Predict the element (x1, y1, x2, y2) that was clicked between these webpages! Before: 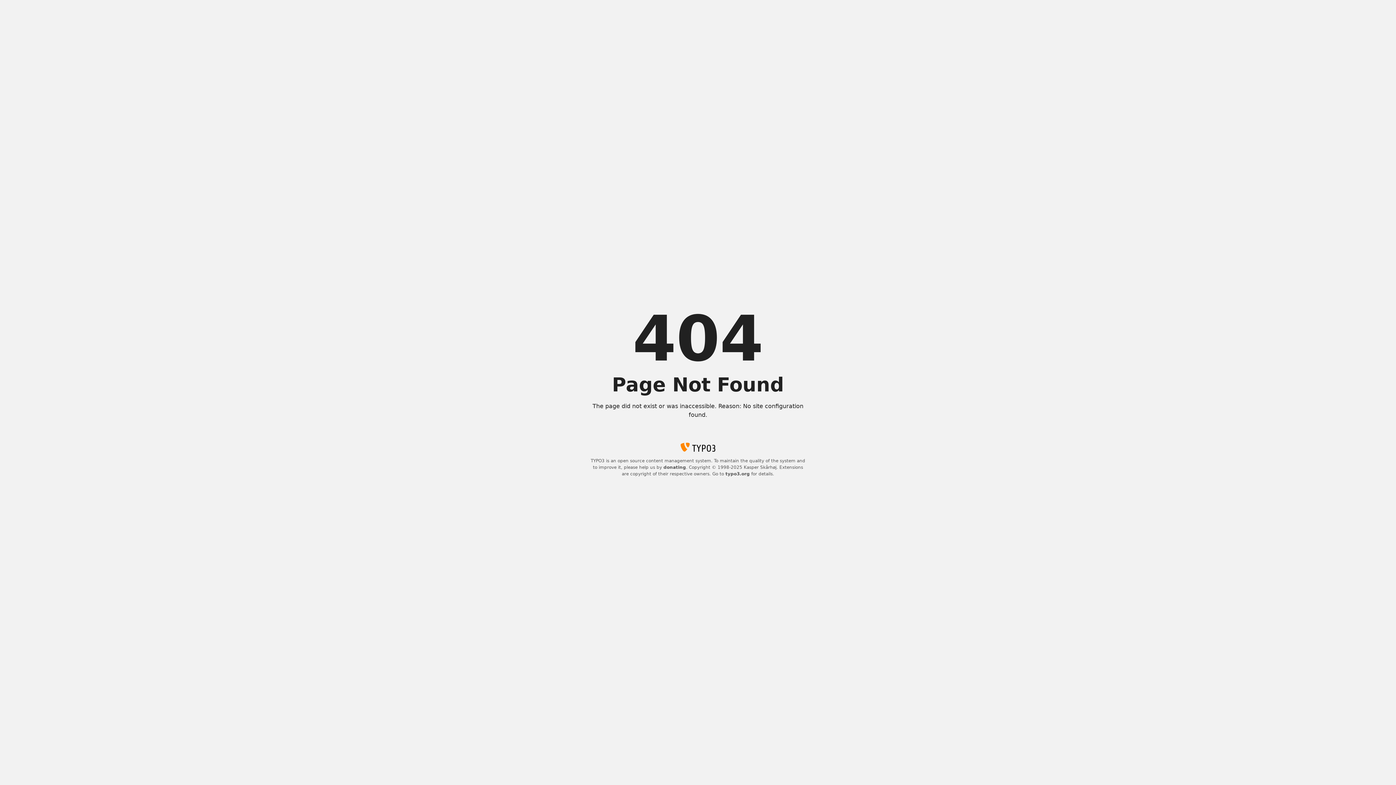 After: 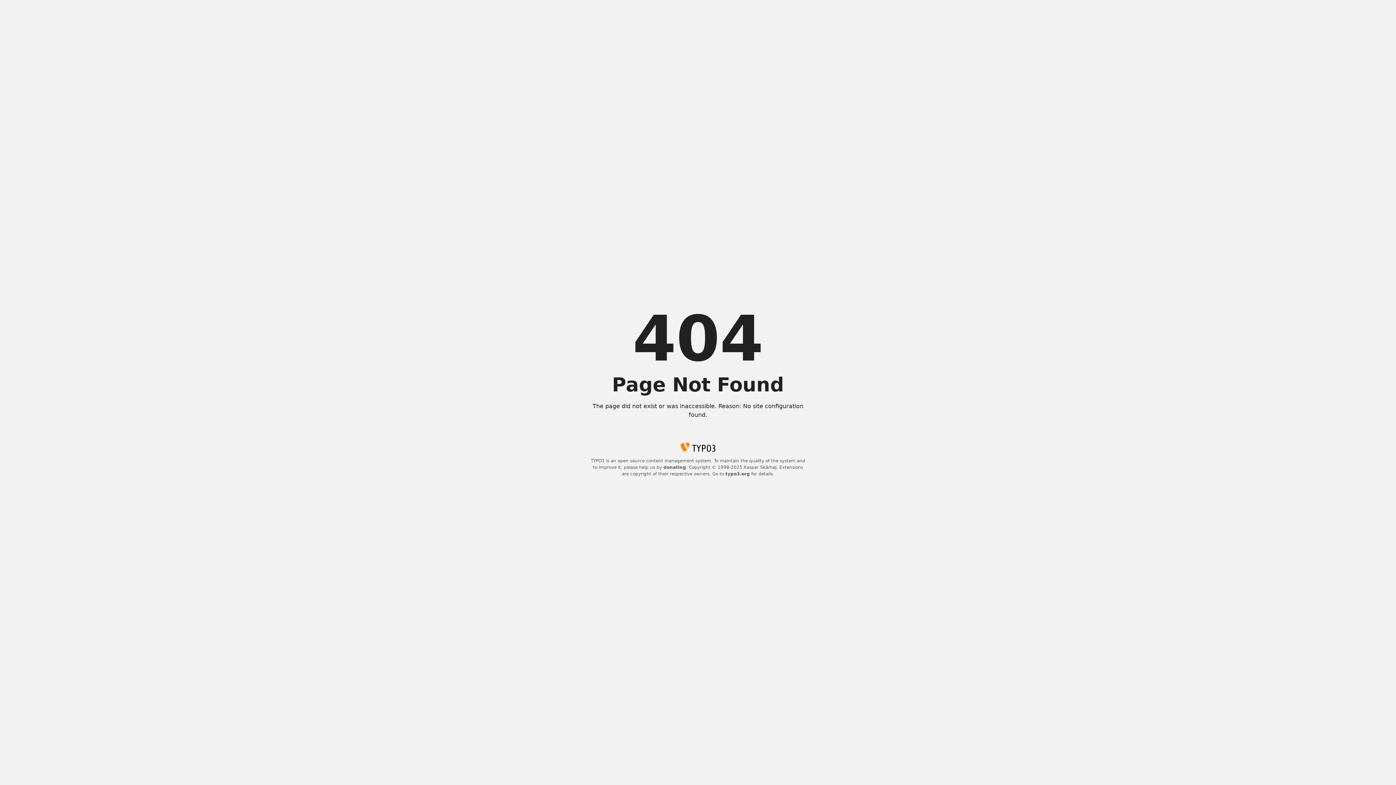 Action: label: donating bbox: (663, 465, 686, 470)